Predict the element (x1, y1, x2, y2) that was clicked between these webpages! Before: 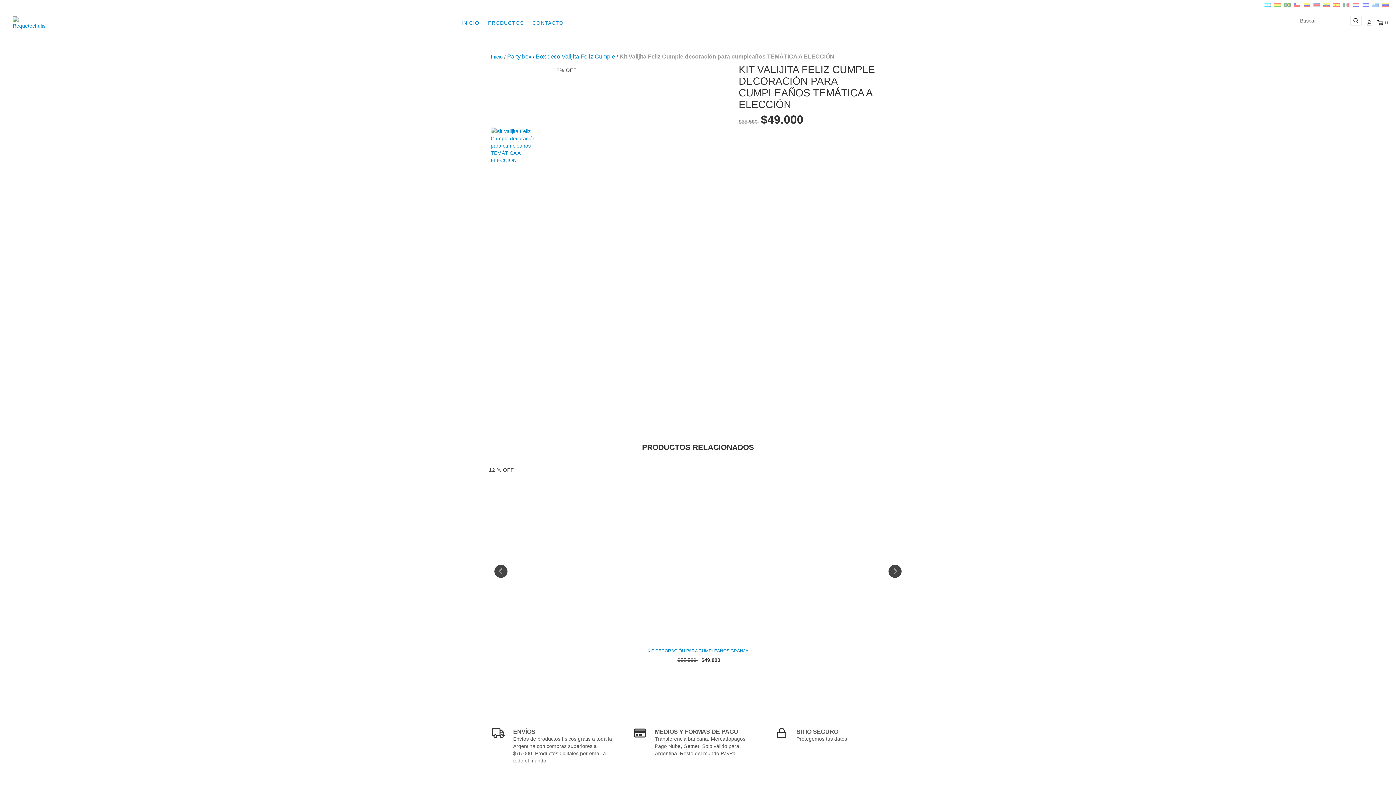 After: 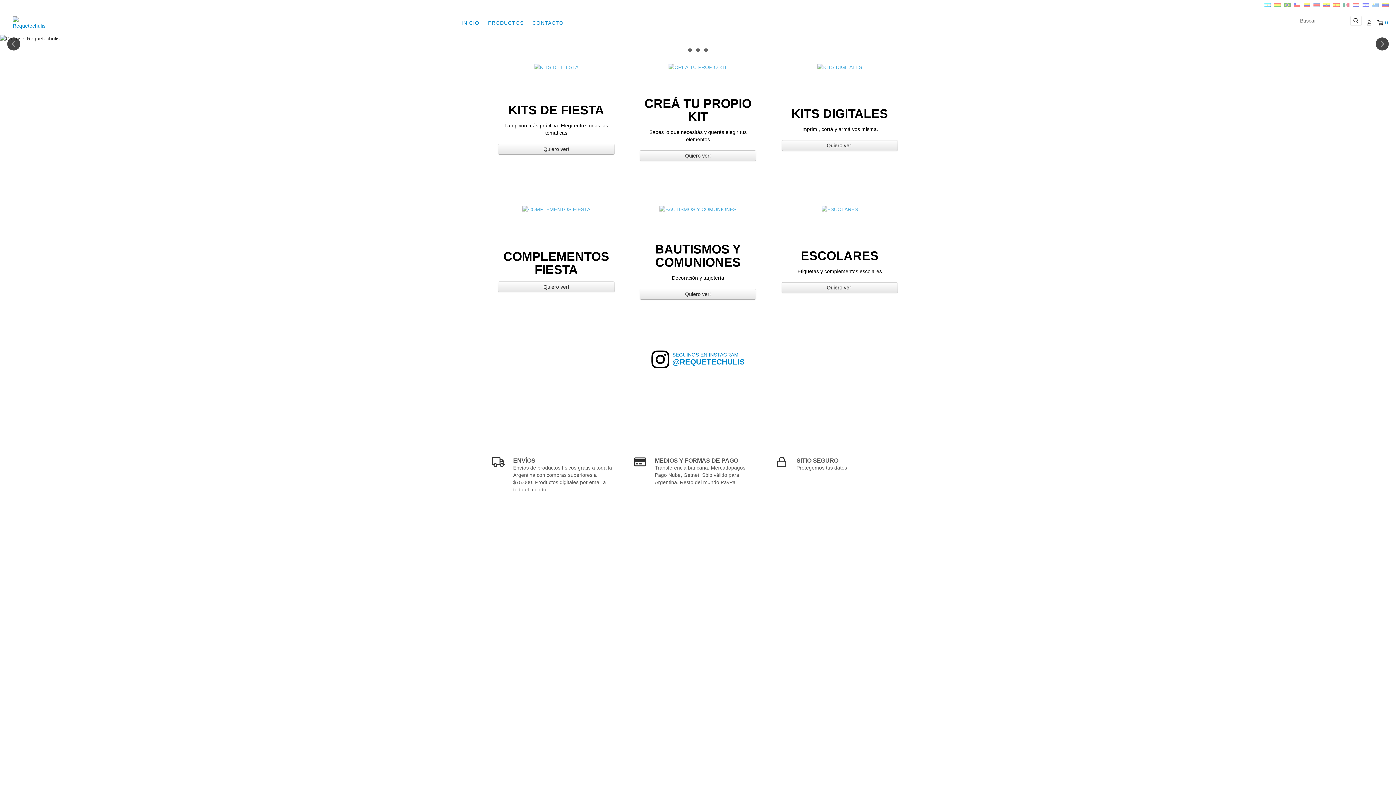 Action: bbox: (12, 19, 45, 25)